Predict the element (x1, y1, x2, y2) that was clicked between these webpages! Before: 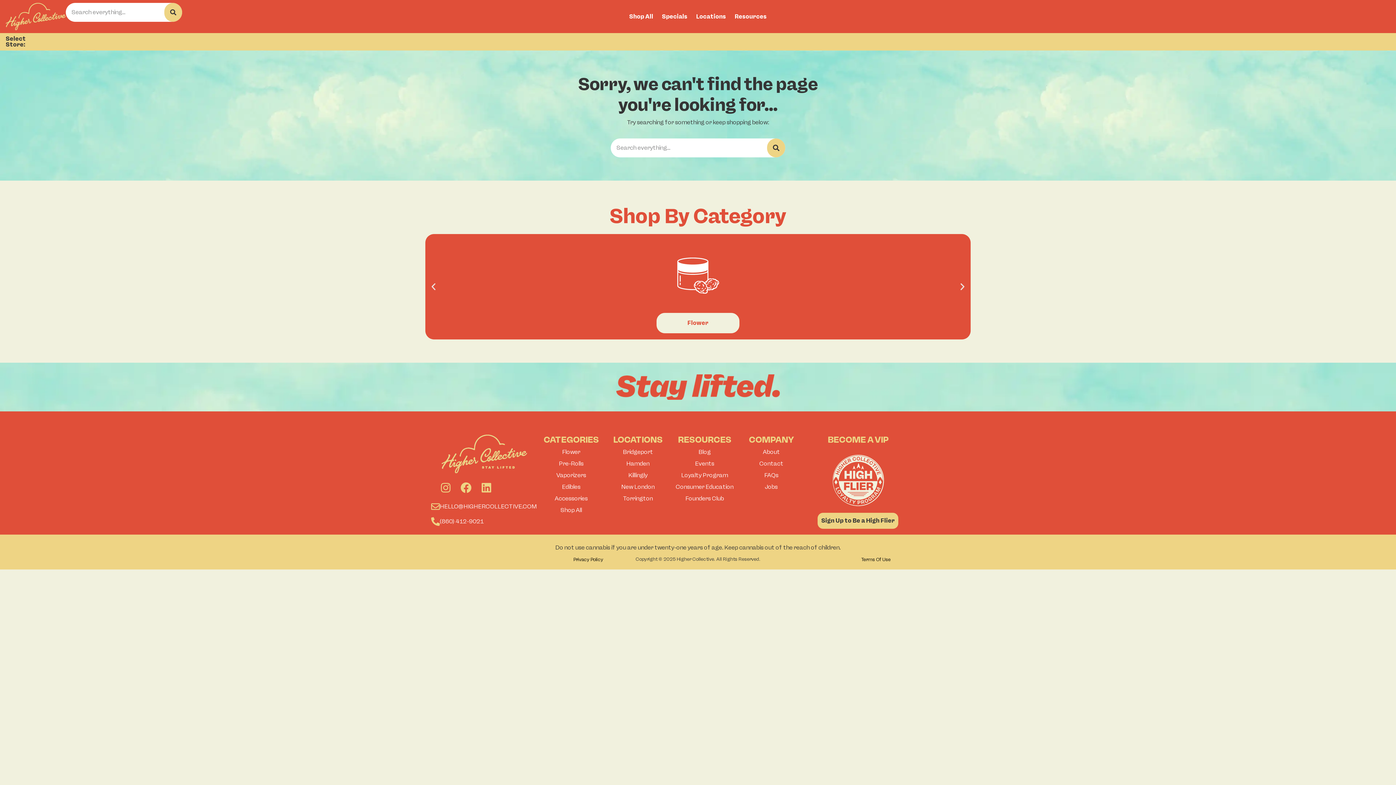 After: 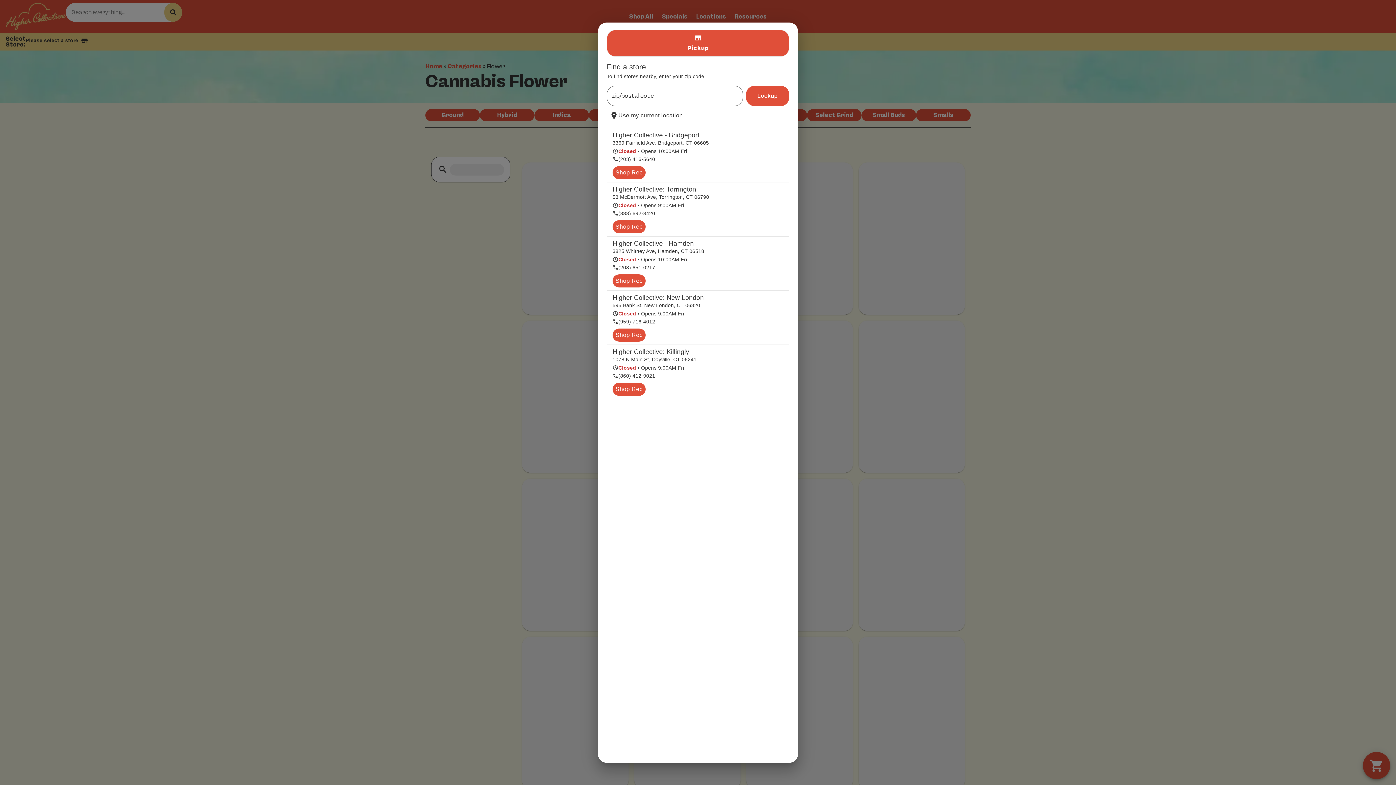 Action: bbox: (562, 448, 580, 455) label: Flower